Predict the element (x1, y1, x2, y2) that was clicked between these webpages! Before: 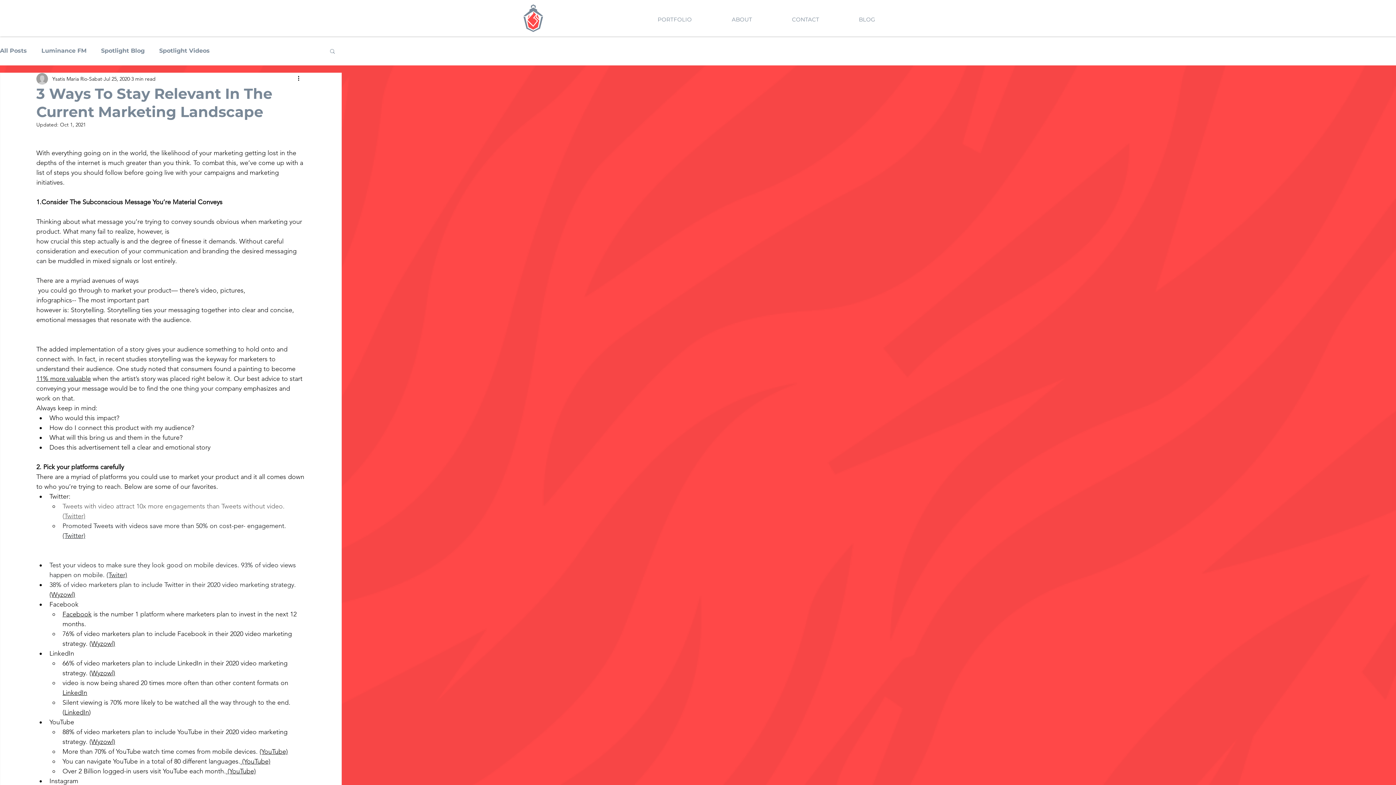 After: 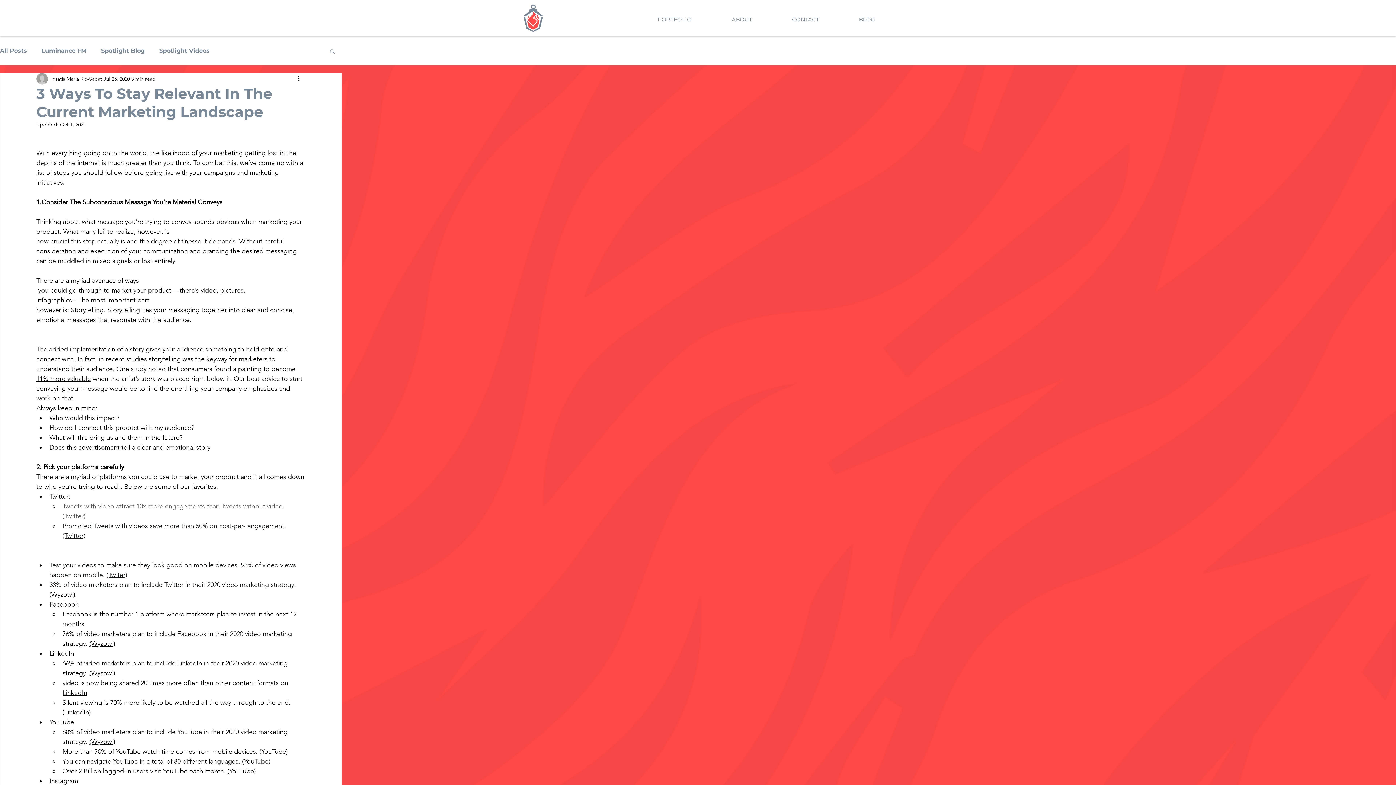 Action: label: (YouTube) bbox: (259, 748, 288, 756)